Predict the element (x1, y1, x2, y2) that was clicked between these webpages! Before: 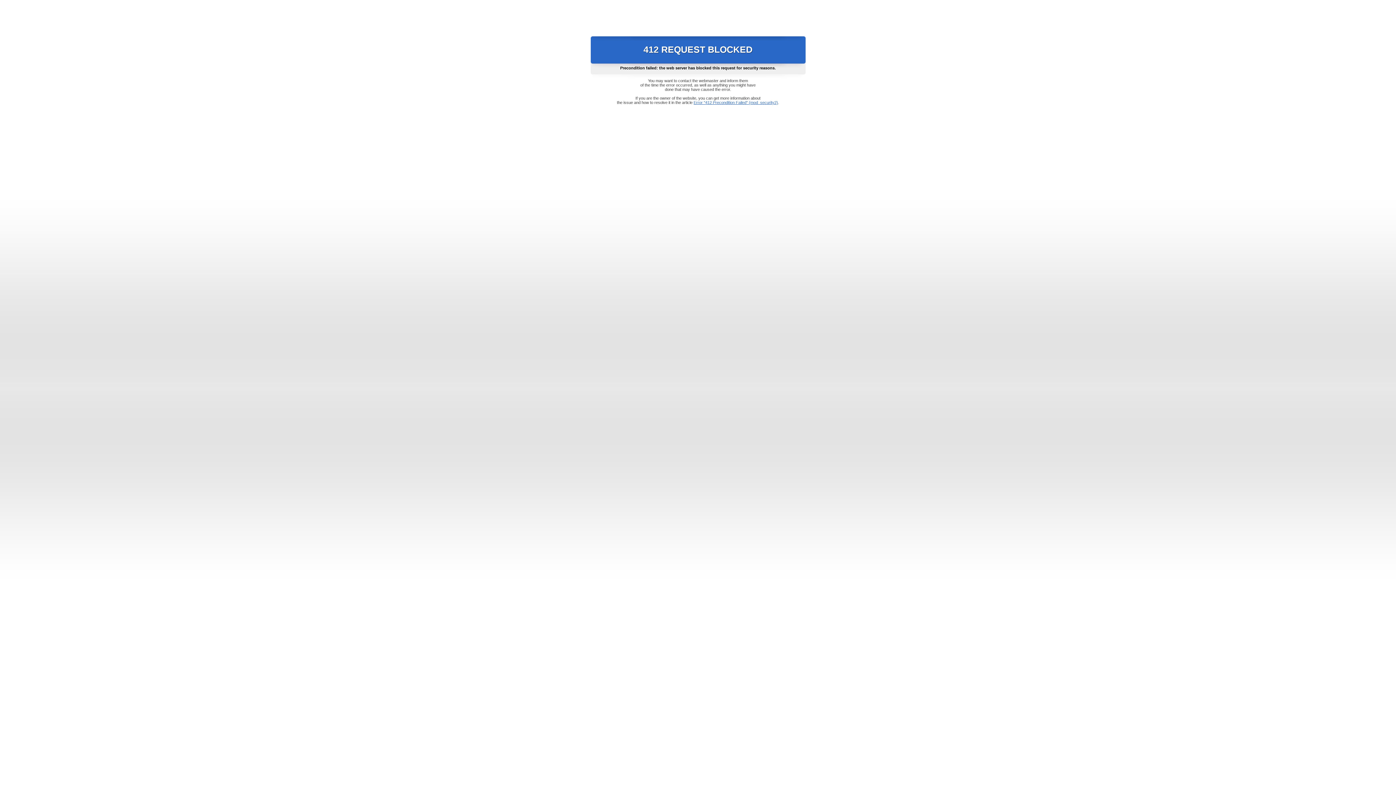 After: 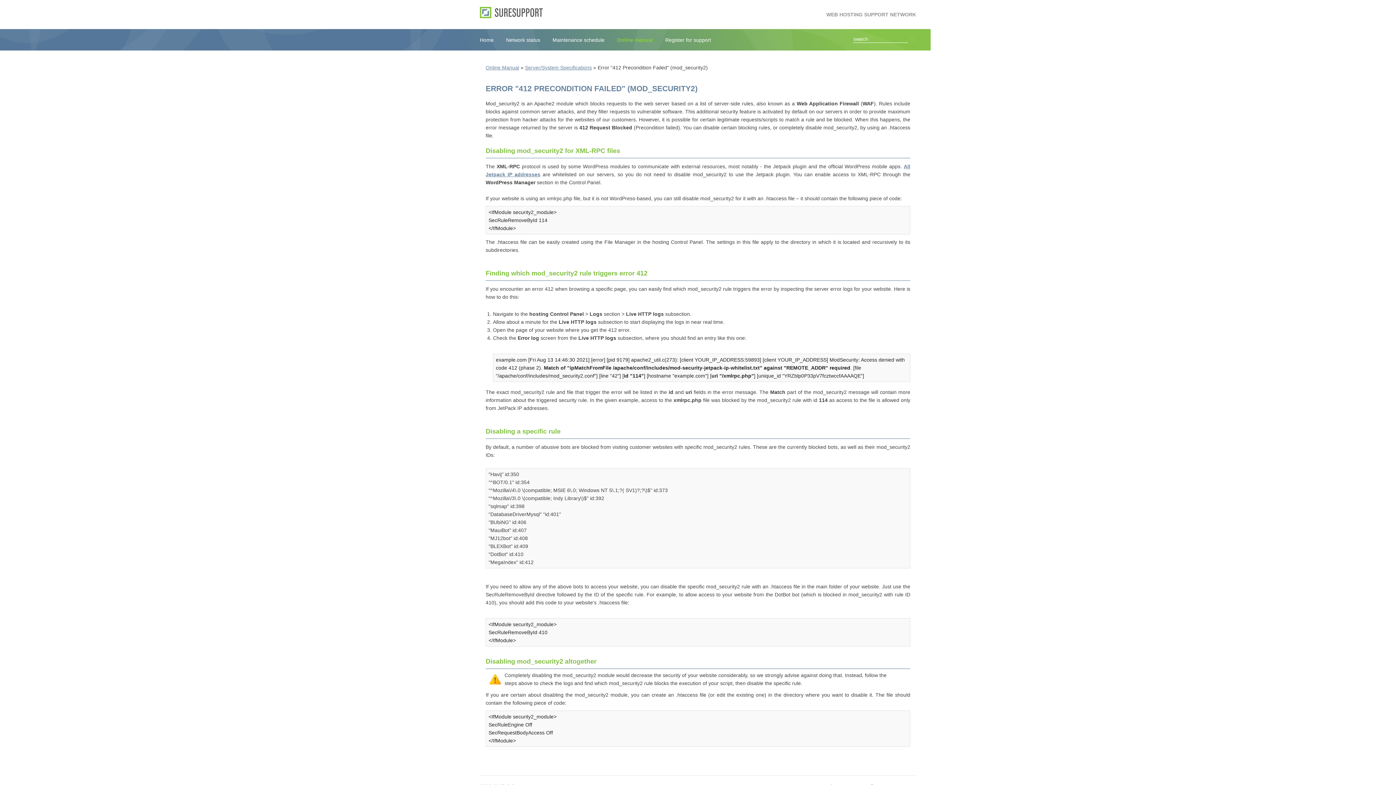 Action: label: Error "412 Precondition Failed" (mod_security2) bbox: (693, 100, 778, 104)